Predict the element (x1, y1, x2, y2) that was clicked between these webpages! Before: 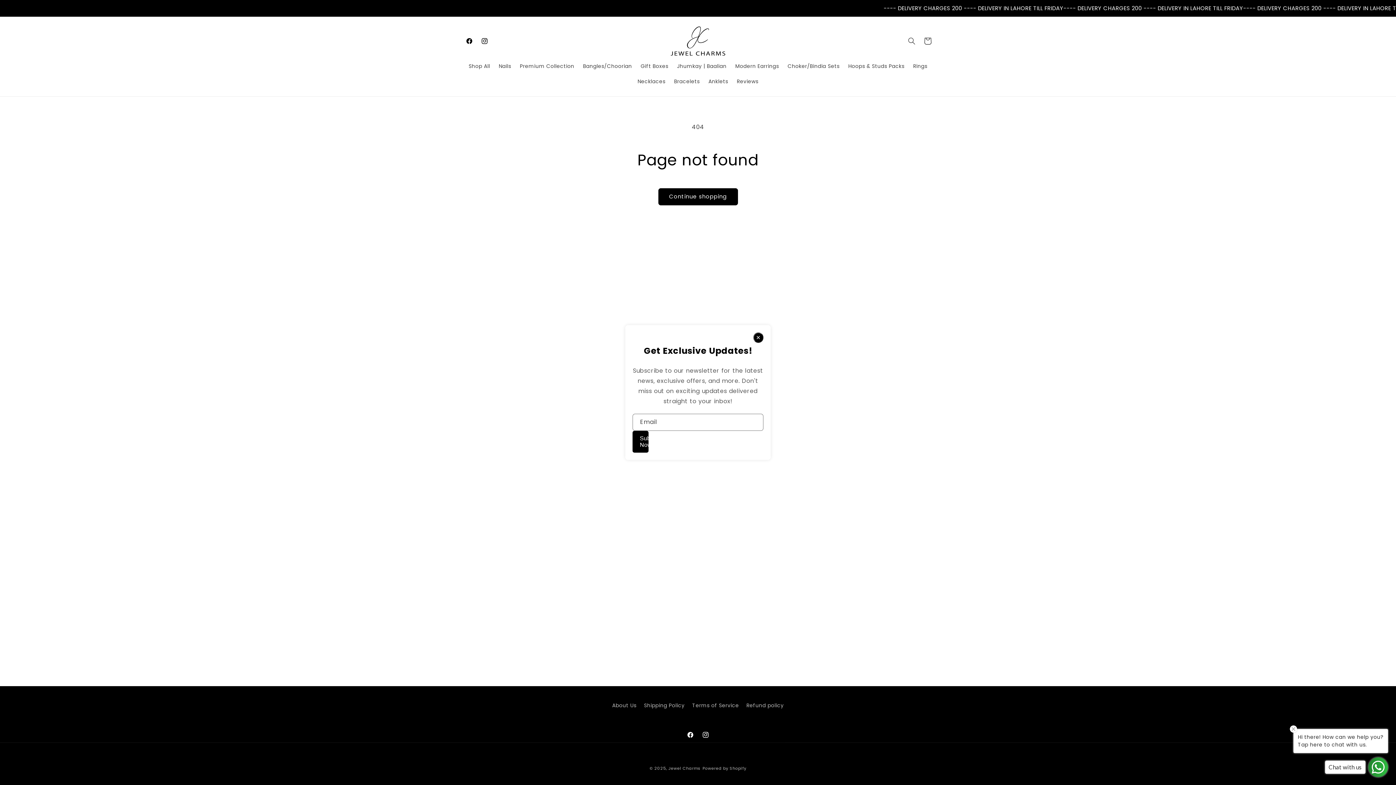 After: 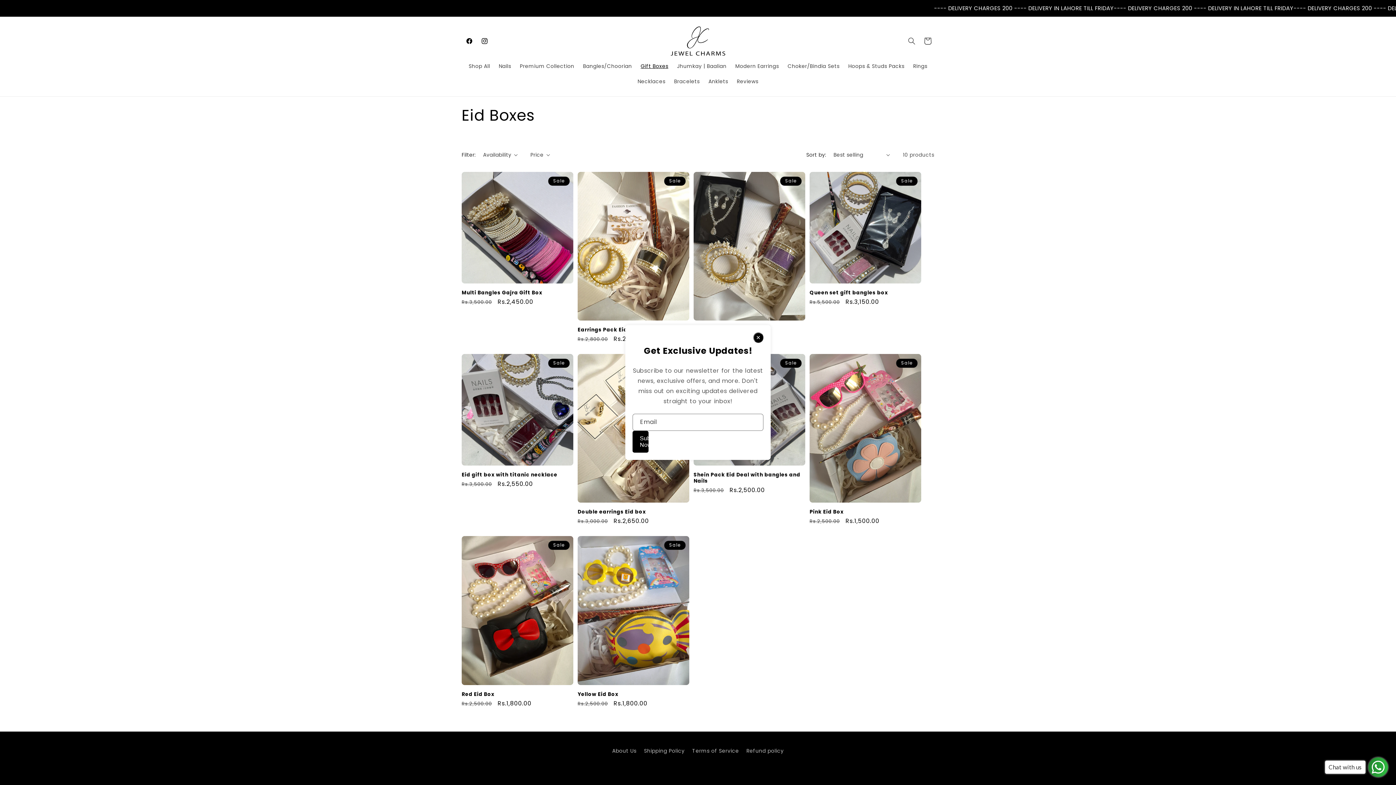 Action: label: Gift Boxes bbox: (636, 58, 672, 73)